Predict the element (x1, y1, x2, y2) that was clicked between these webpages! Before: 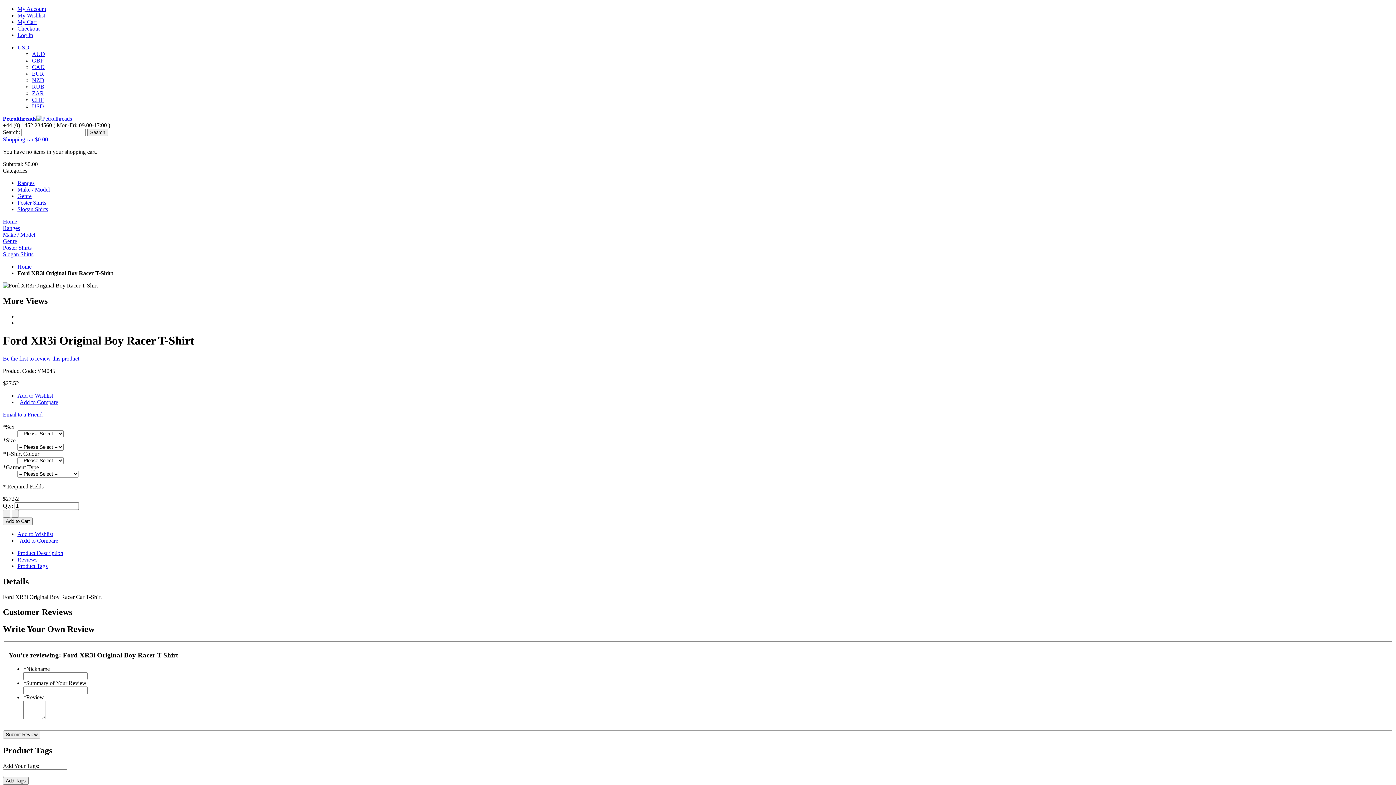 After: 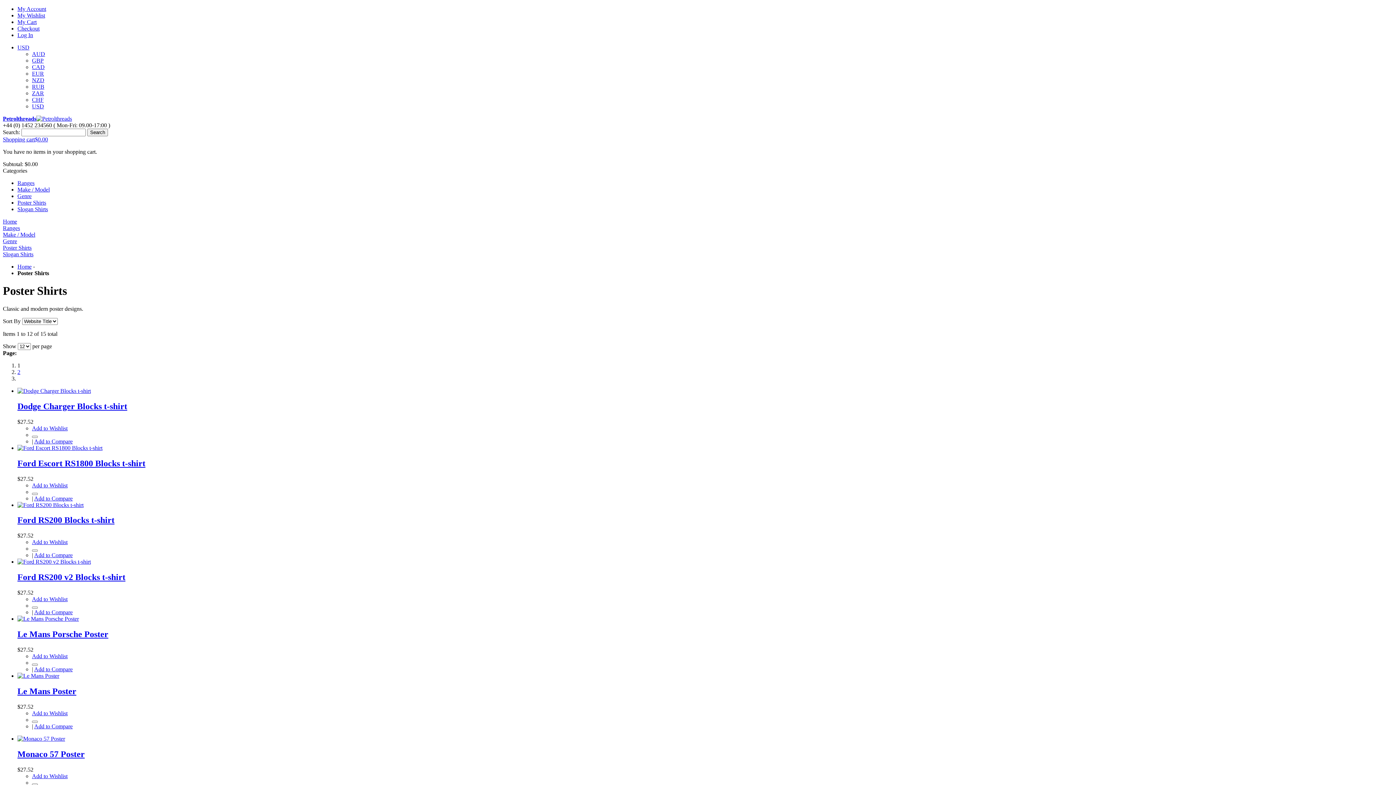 Action: label: Poster Shirts bbox: (17, 199, 46, 205)